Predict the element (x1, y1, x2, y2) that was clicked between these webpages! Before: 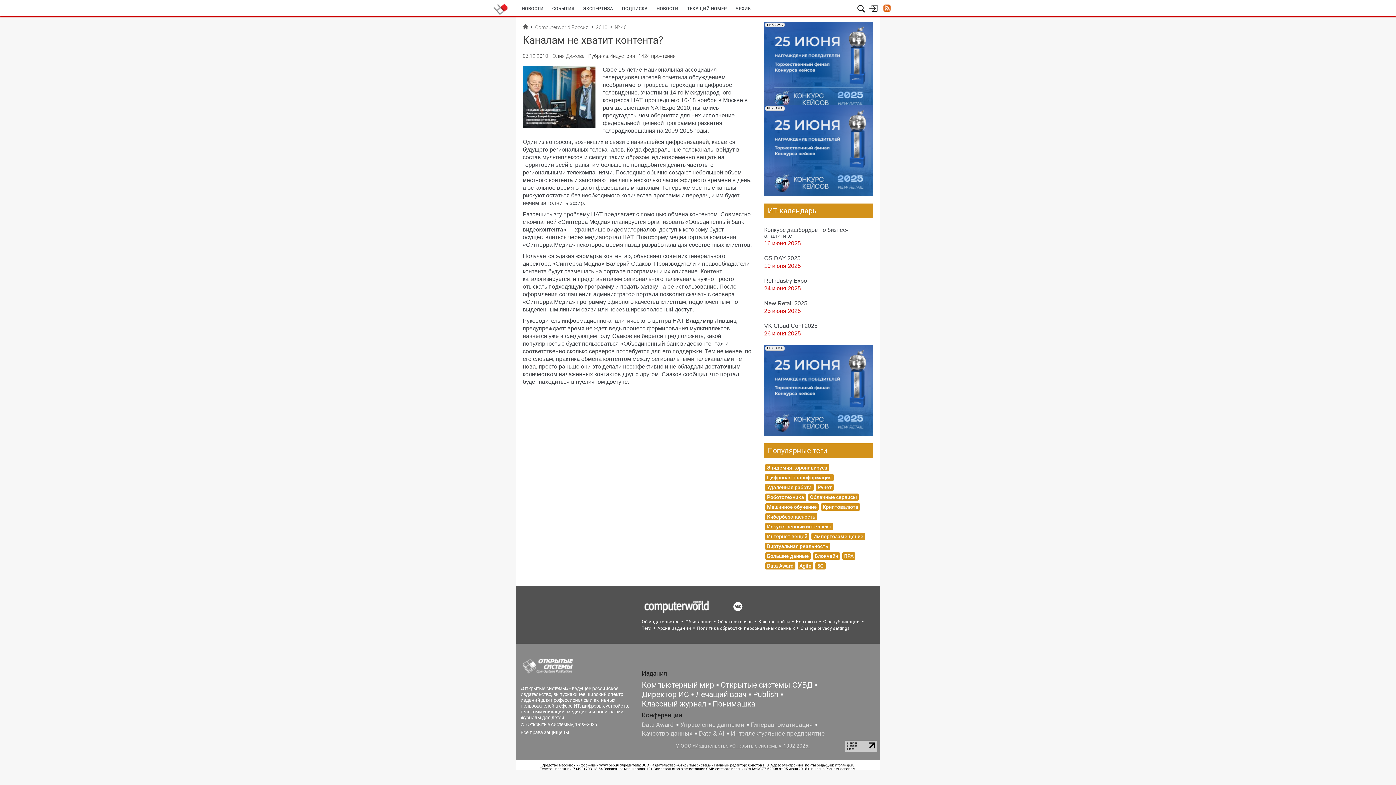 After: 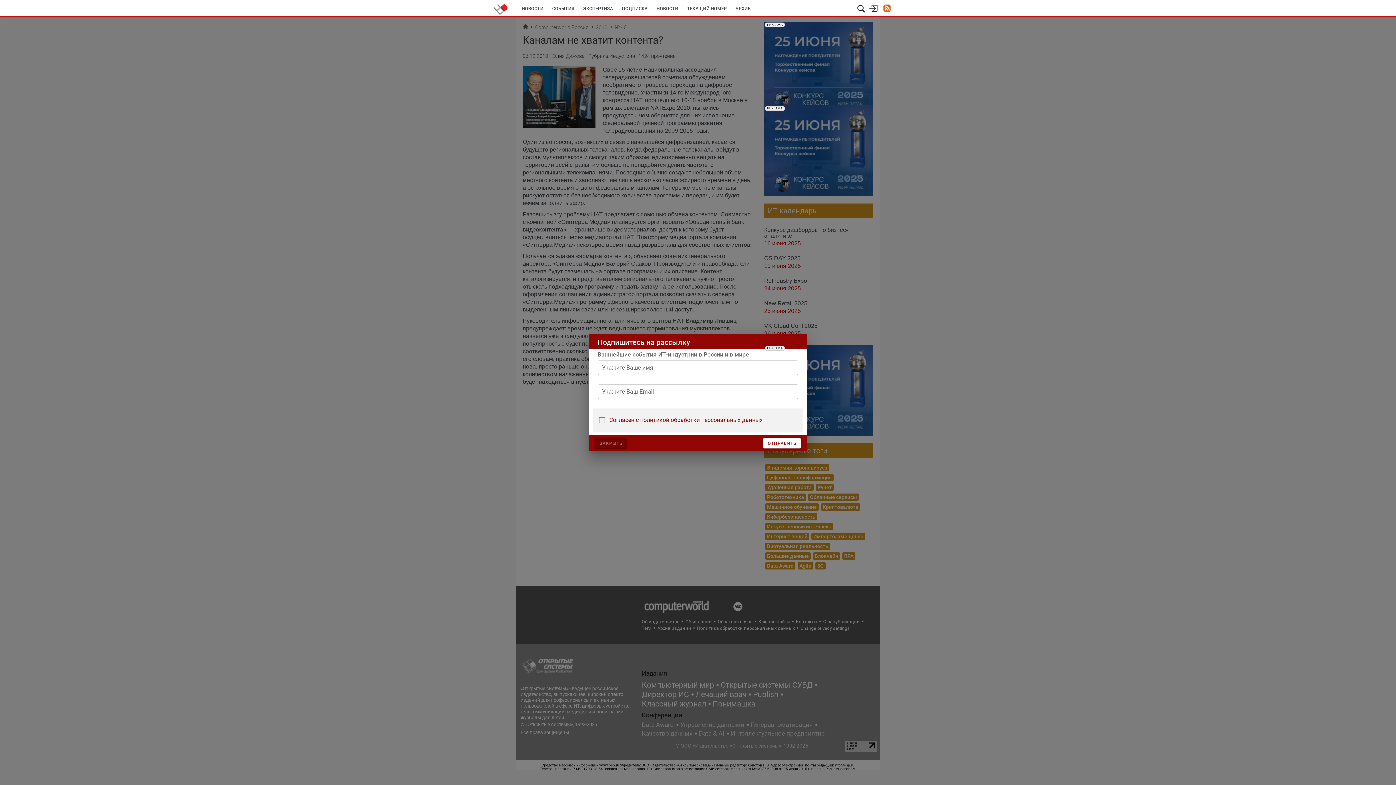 Action: bbox: (731, 730, 824, 737) label: Интеллектуальное предприятие